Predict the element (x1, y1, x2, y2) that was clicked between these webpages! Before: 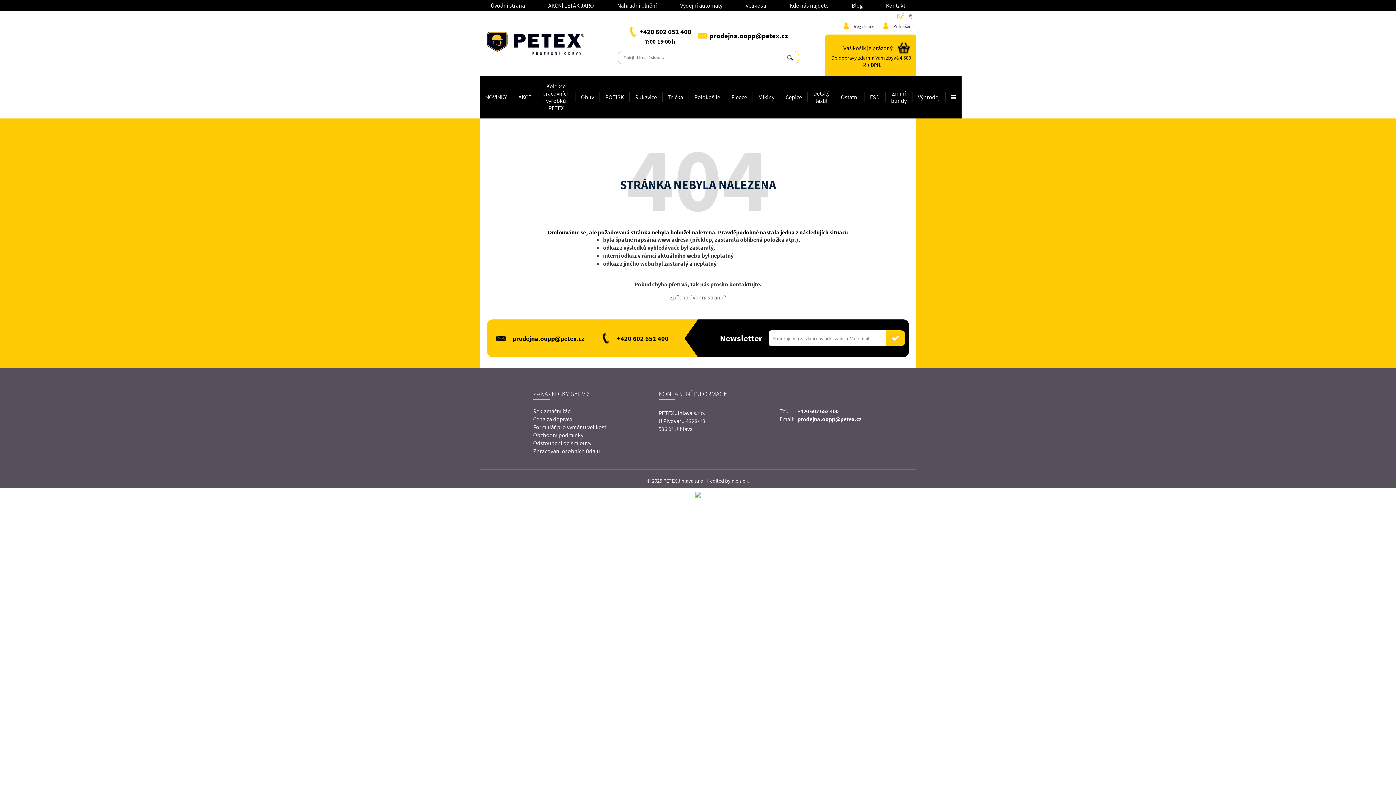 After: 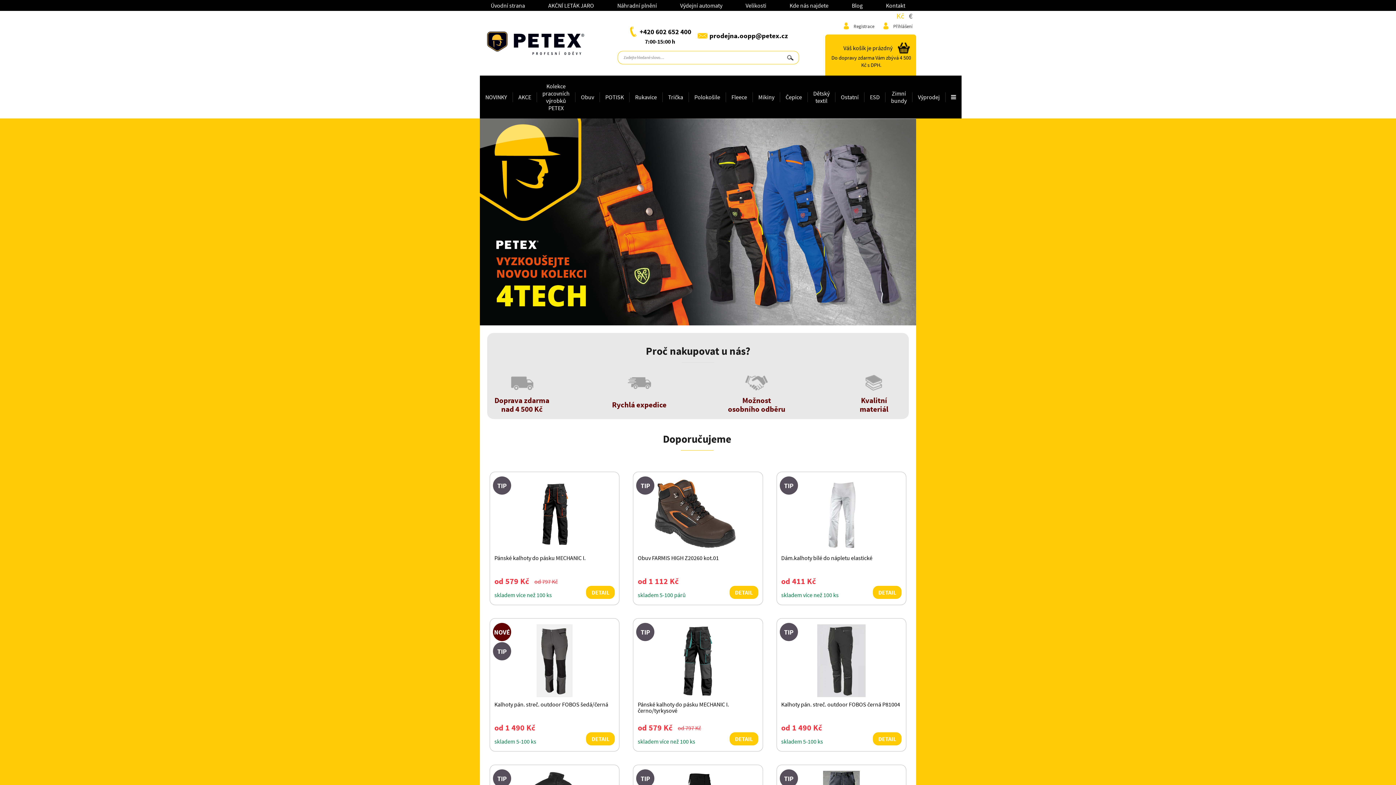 Action: label: Úvodní strana bbox: (489, 0, 526, 10)